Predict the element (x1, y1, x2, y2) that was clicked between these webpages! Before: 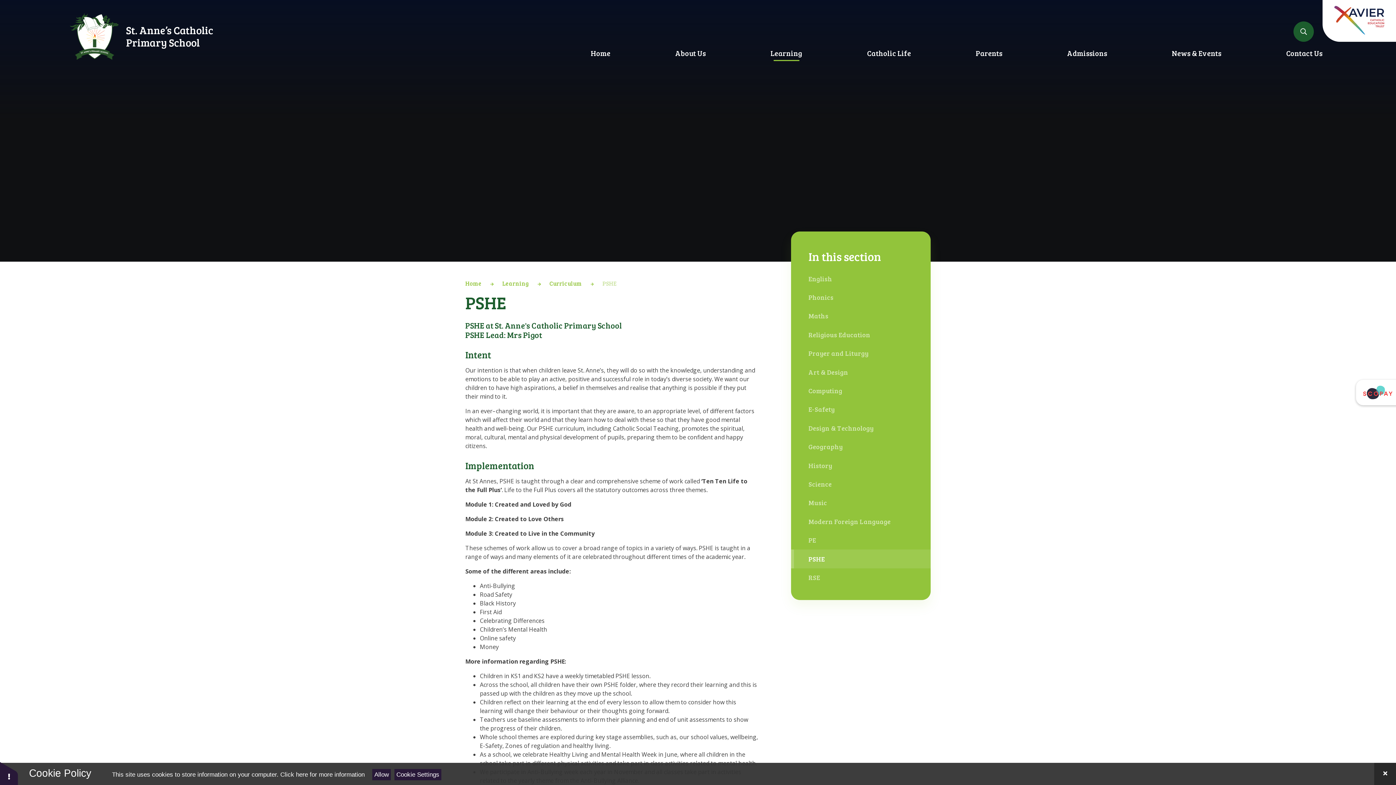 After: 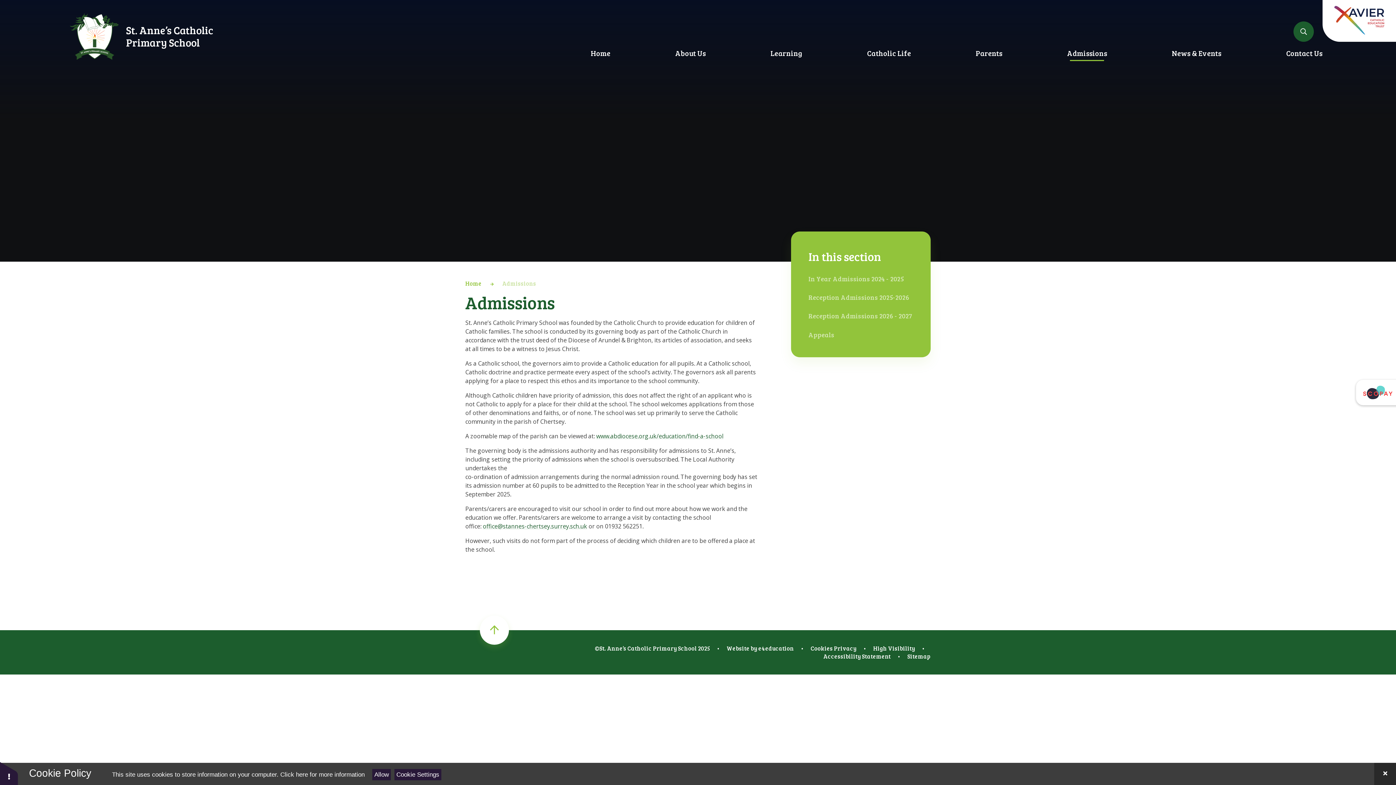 Action: label: Admissions bbox: (1067, 45, 1107, 61)